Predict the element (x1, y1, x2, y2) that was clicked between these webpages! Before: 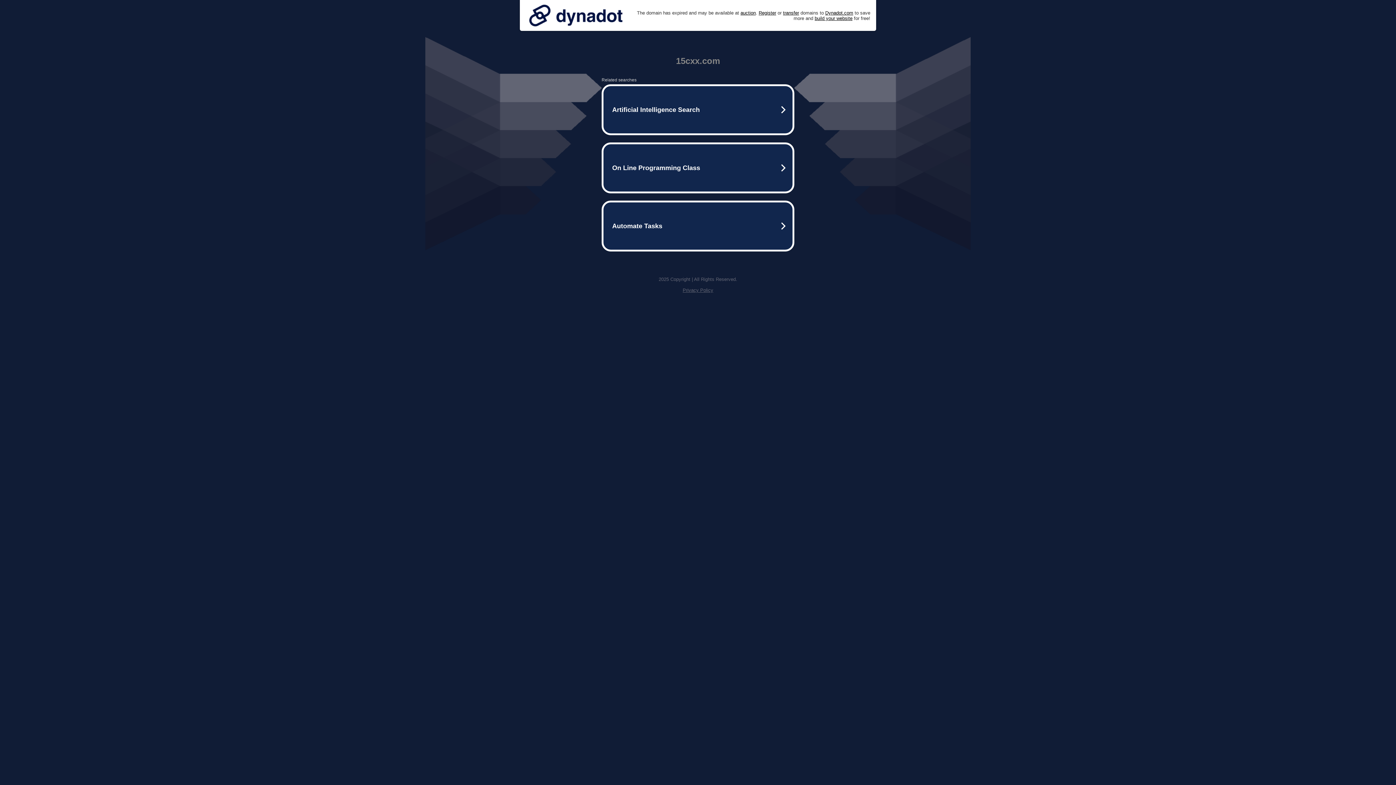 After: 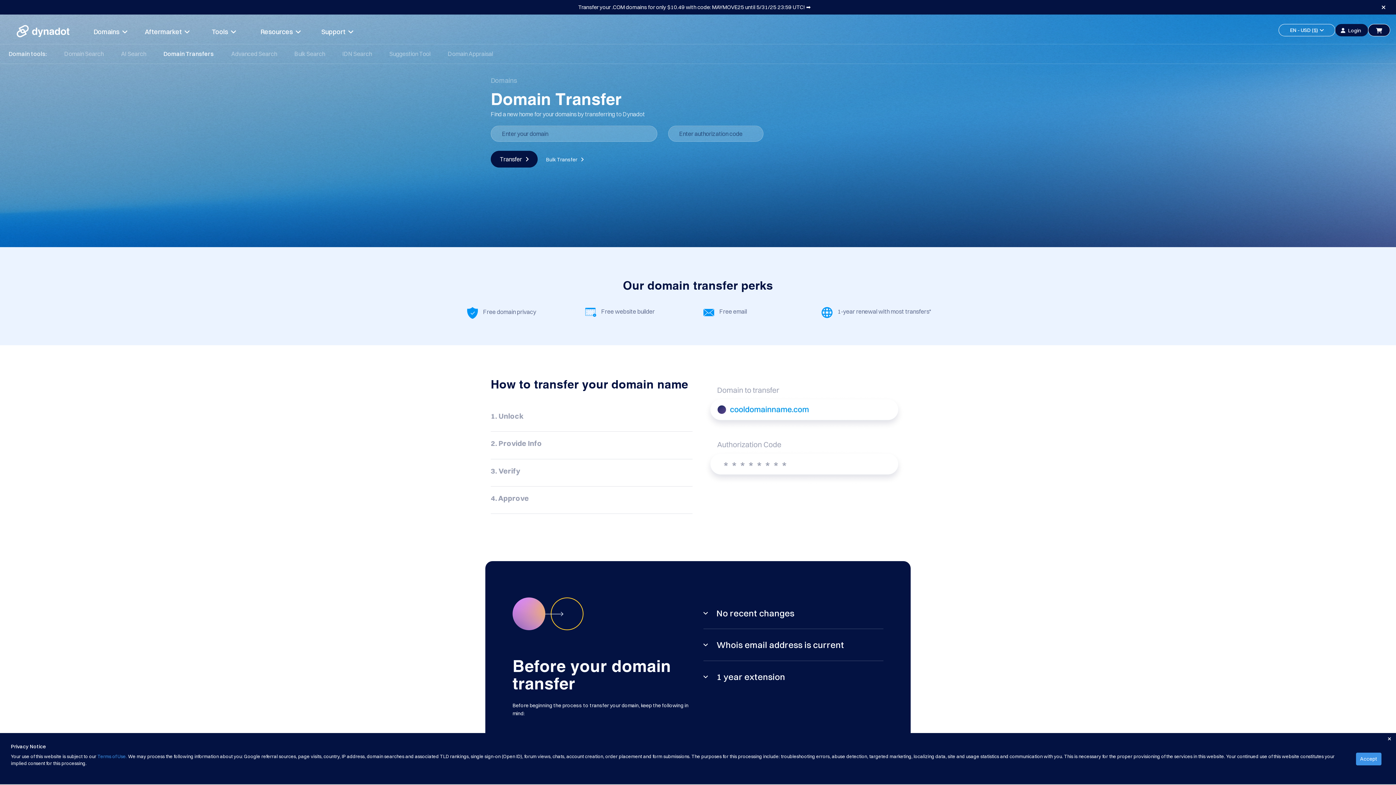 Action: label: transfer bbox: (783, 10, 799, 15)